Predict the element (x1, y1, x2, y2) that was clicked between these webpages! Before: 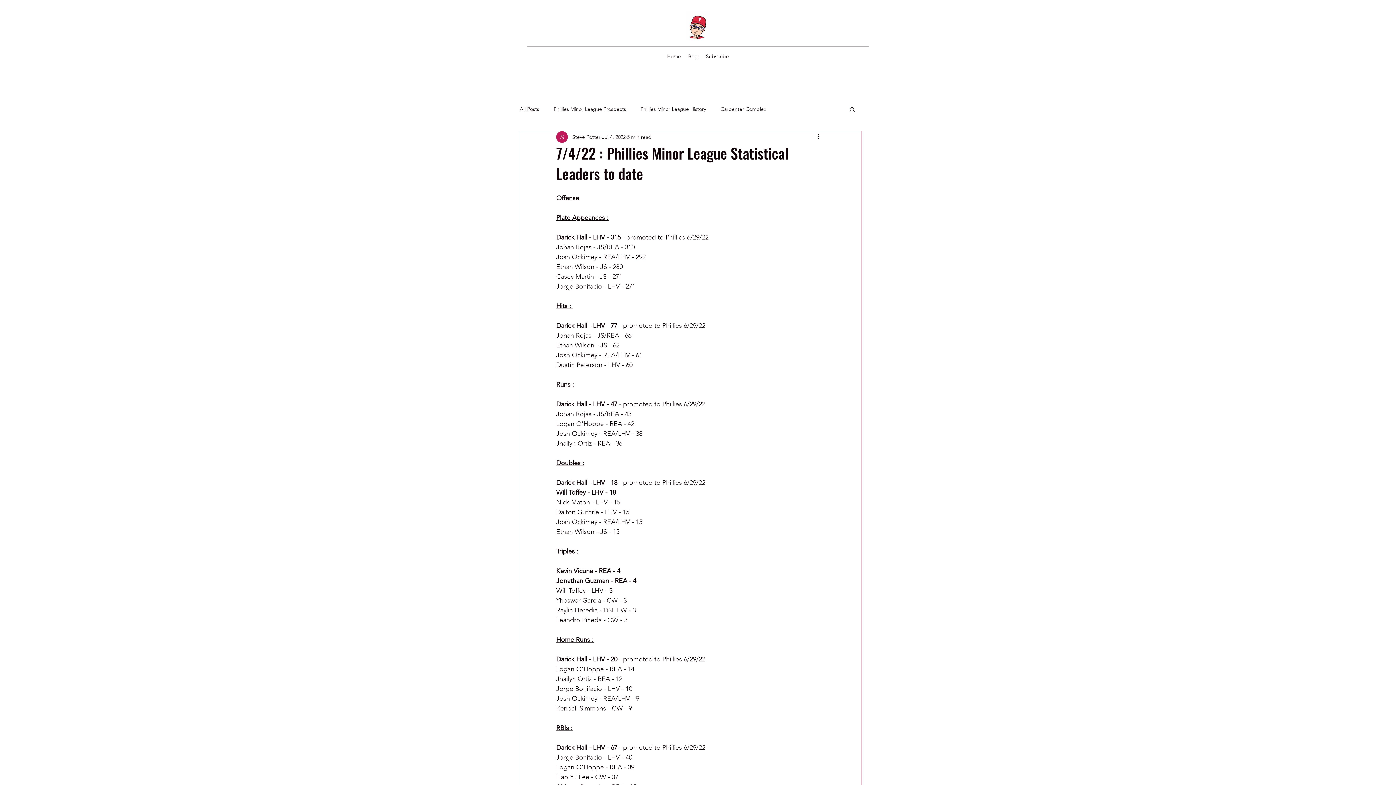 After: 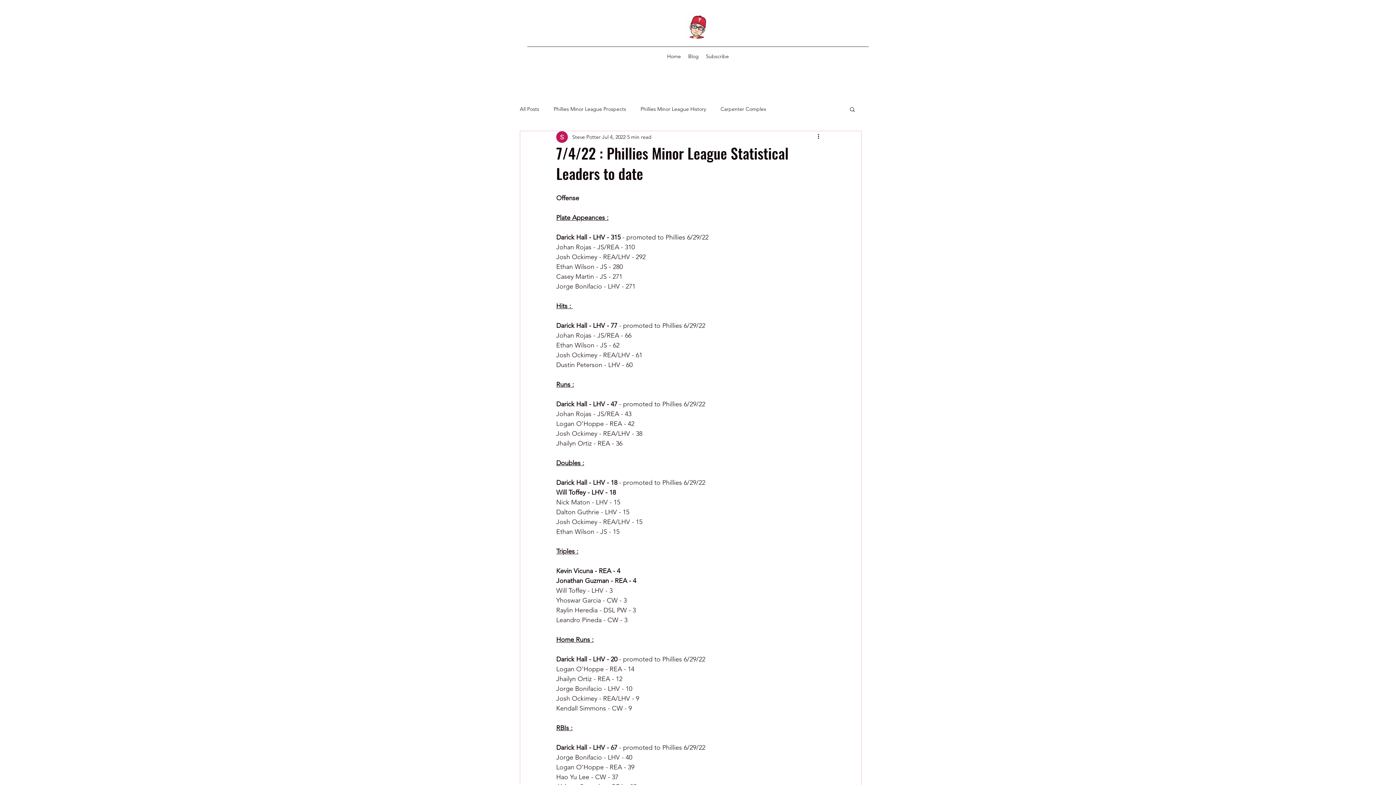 Action: bbox: (849, 106, 856, 112) label: Search